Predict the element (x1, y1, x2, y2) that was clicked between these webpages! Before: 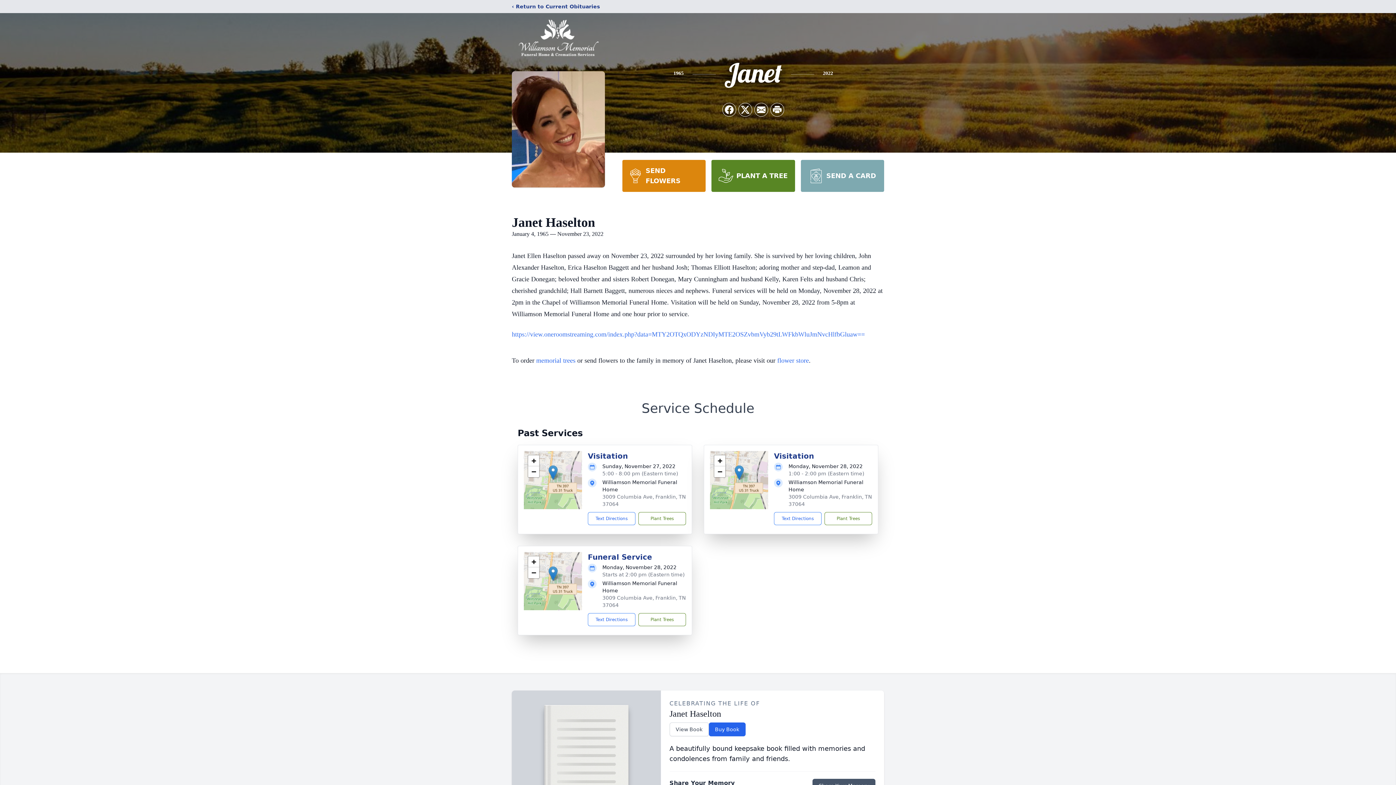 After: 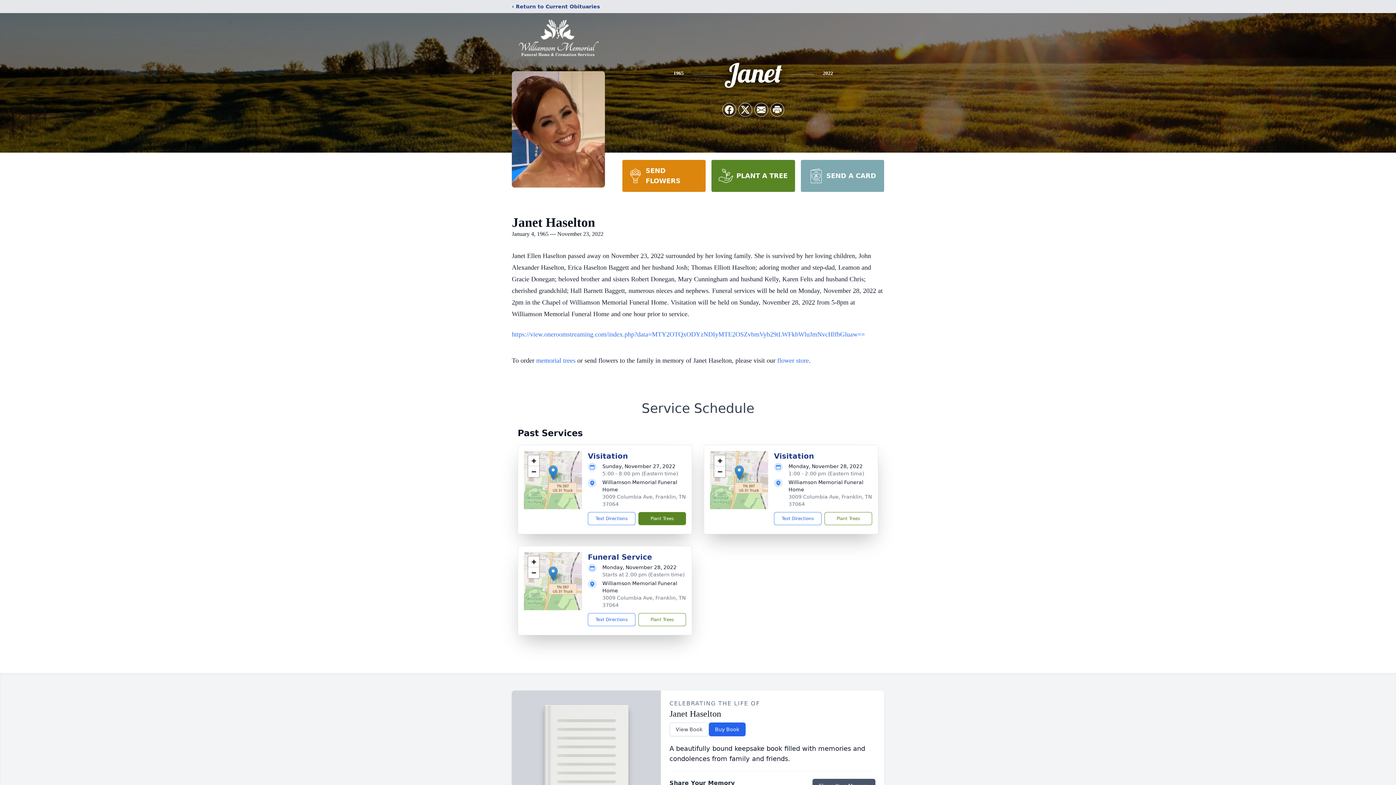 Action: bbox: (638, 512, 686, 525) label: Plant Trees